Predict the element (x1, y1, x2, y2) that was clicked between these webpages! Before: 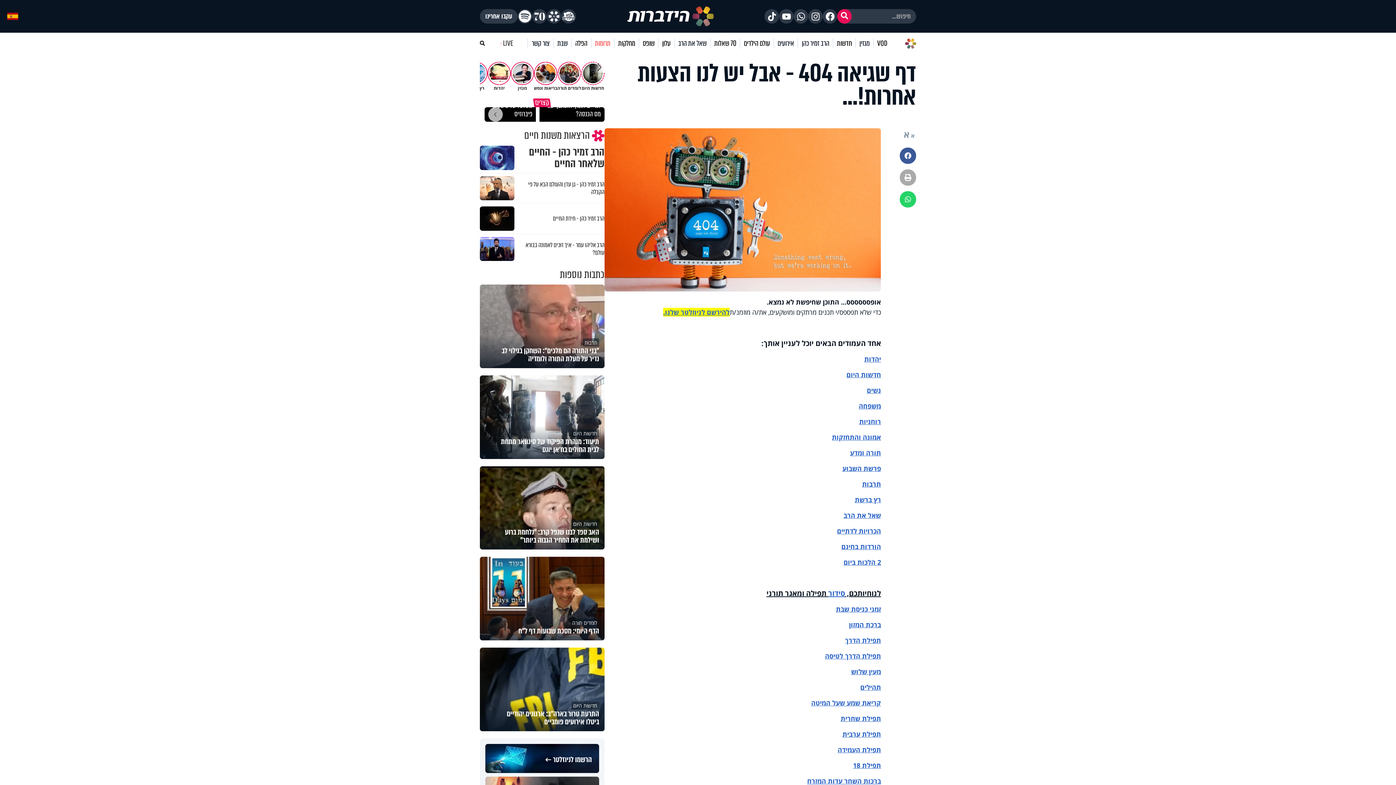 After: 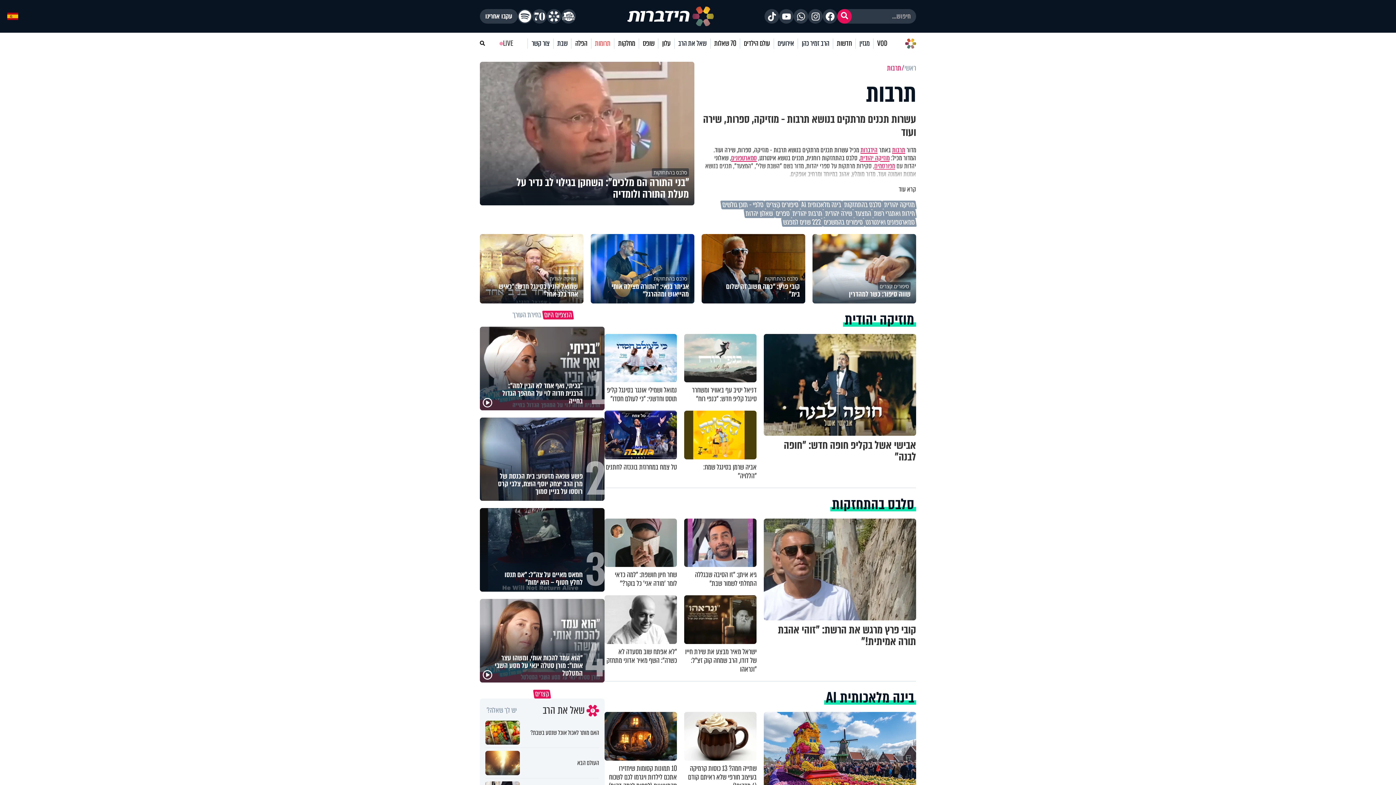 Action: bbox: (862, 479, 881, 488) label: תרבות